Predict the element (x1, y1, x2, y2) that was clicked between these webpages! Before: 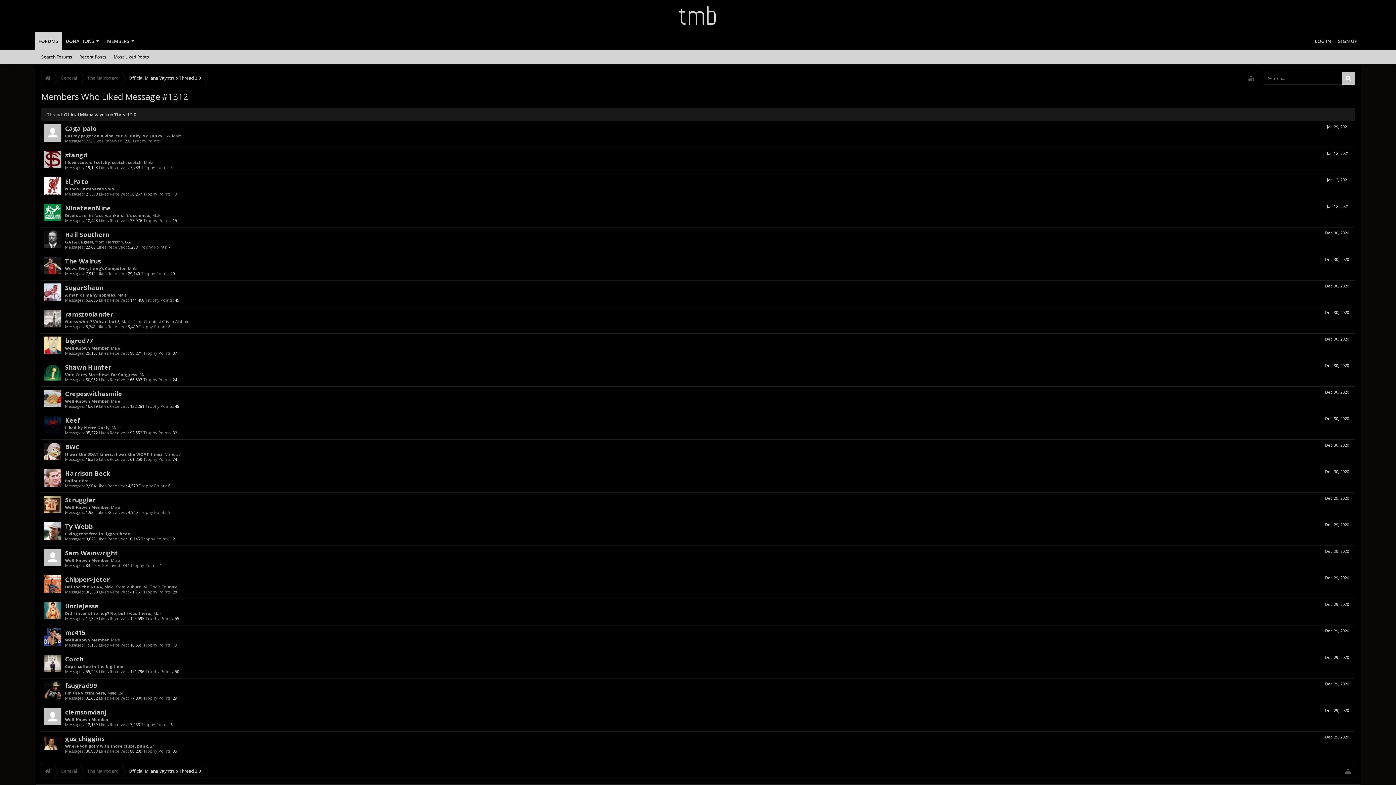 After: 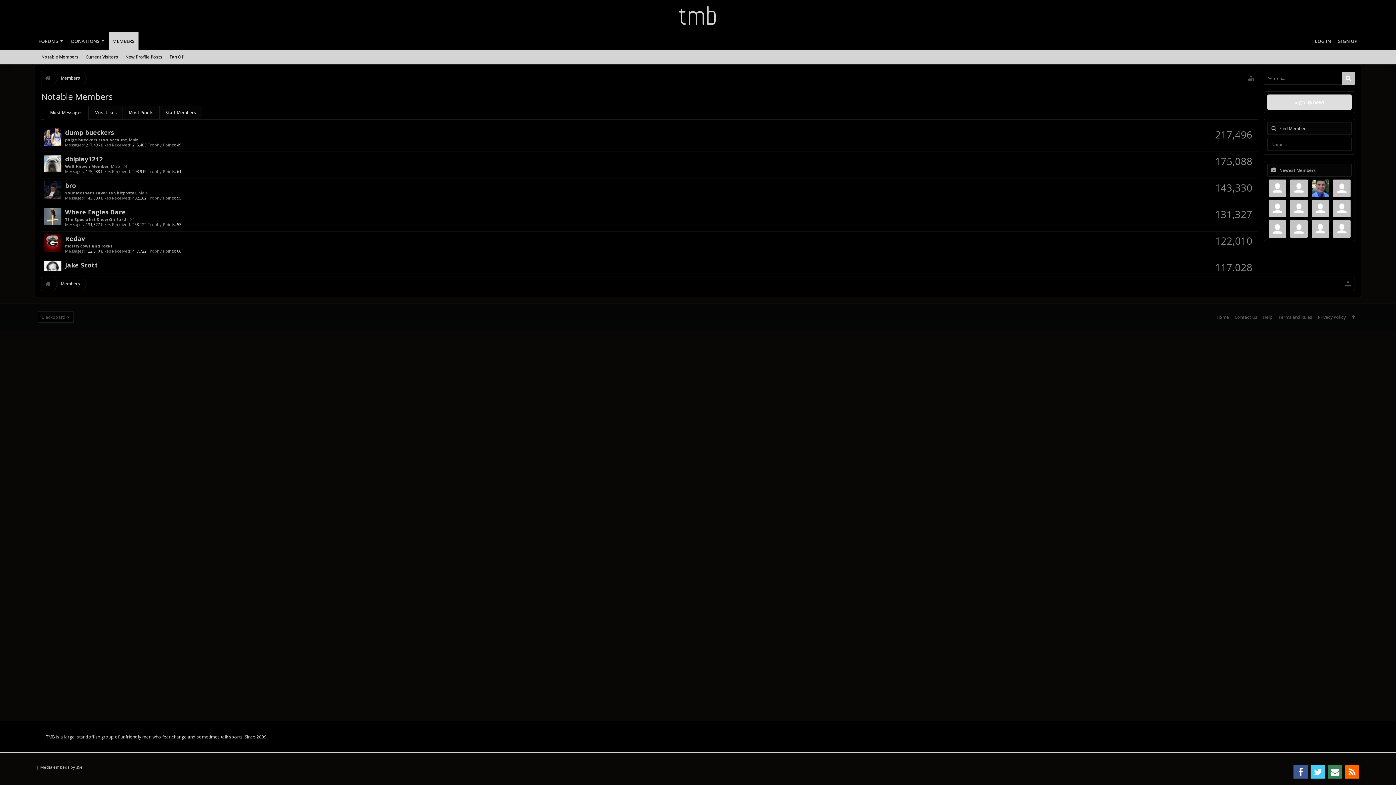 Action: bbox: (103, 32, 138, 49) label: MEMBERS